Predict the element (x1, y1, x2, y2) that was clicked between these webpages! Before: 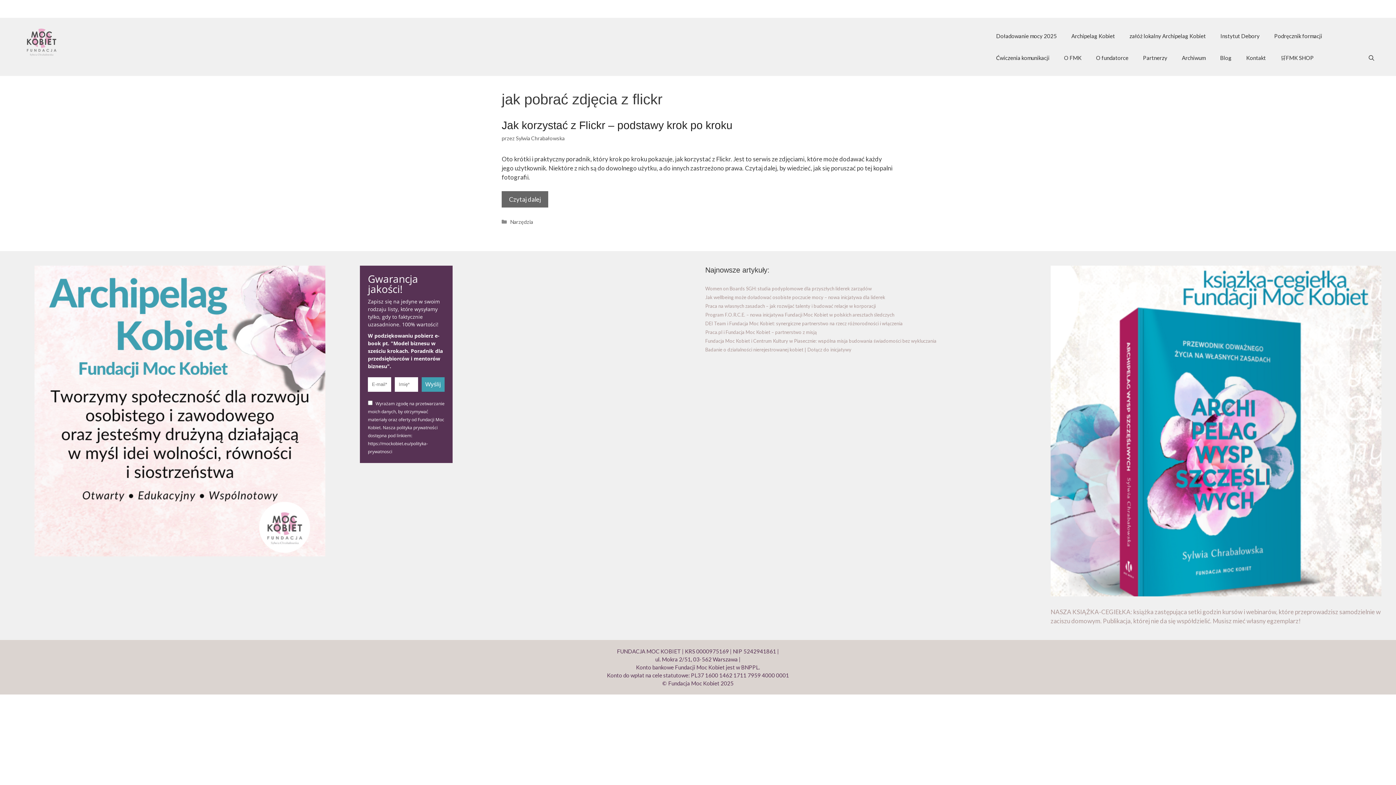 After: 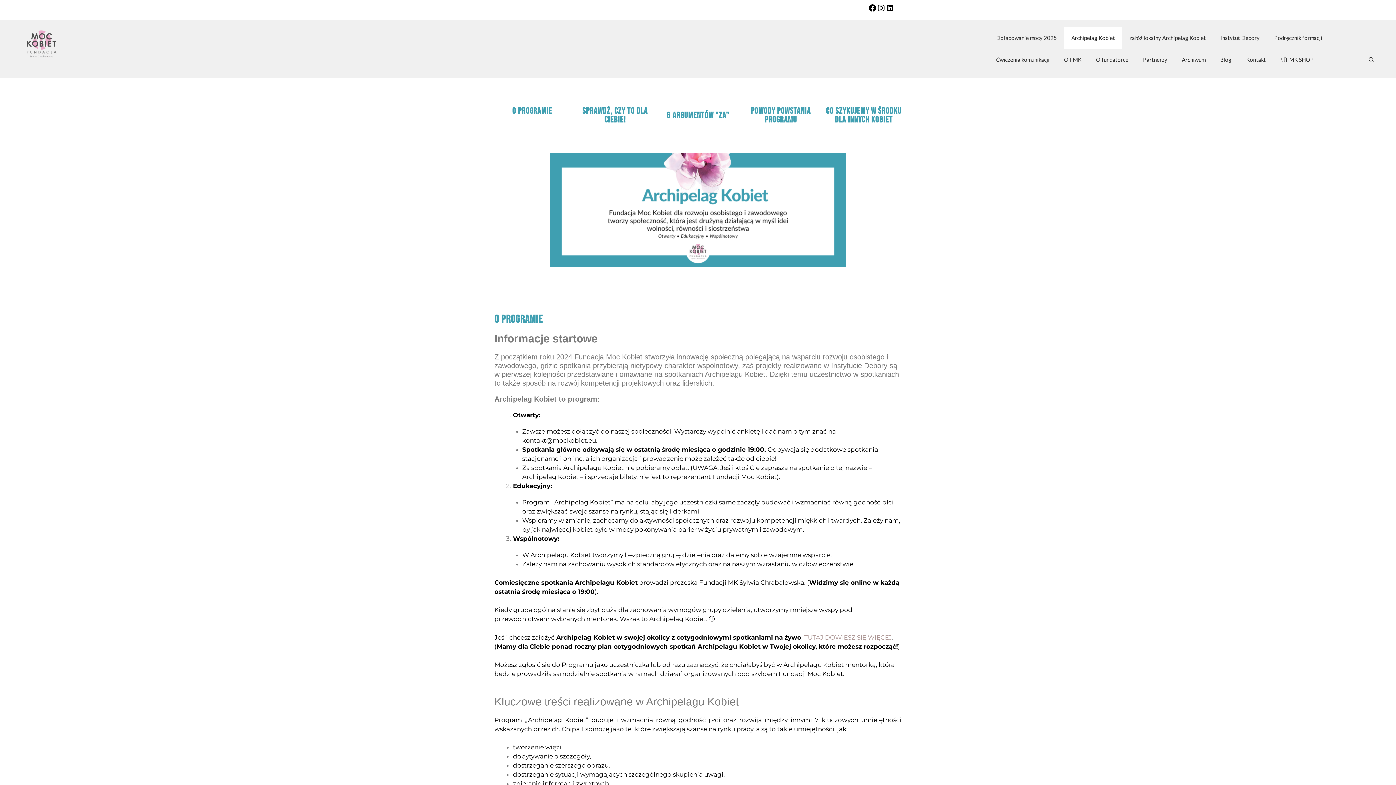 Action: bbox: (1064, 25, 1122, 46) label: Archipelag Kobiet